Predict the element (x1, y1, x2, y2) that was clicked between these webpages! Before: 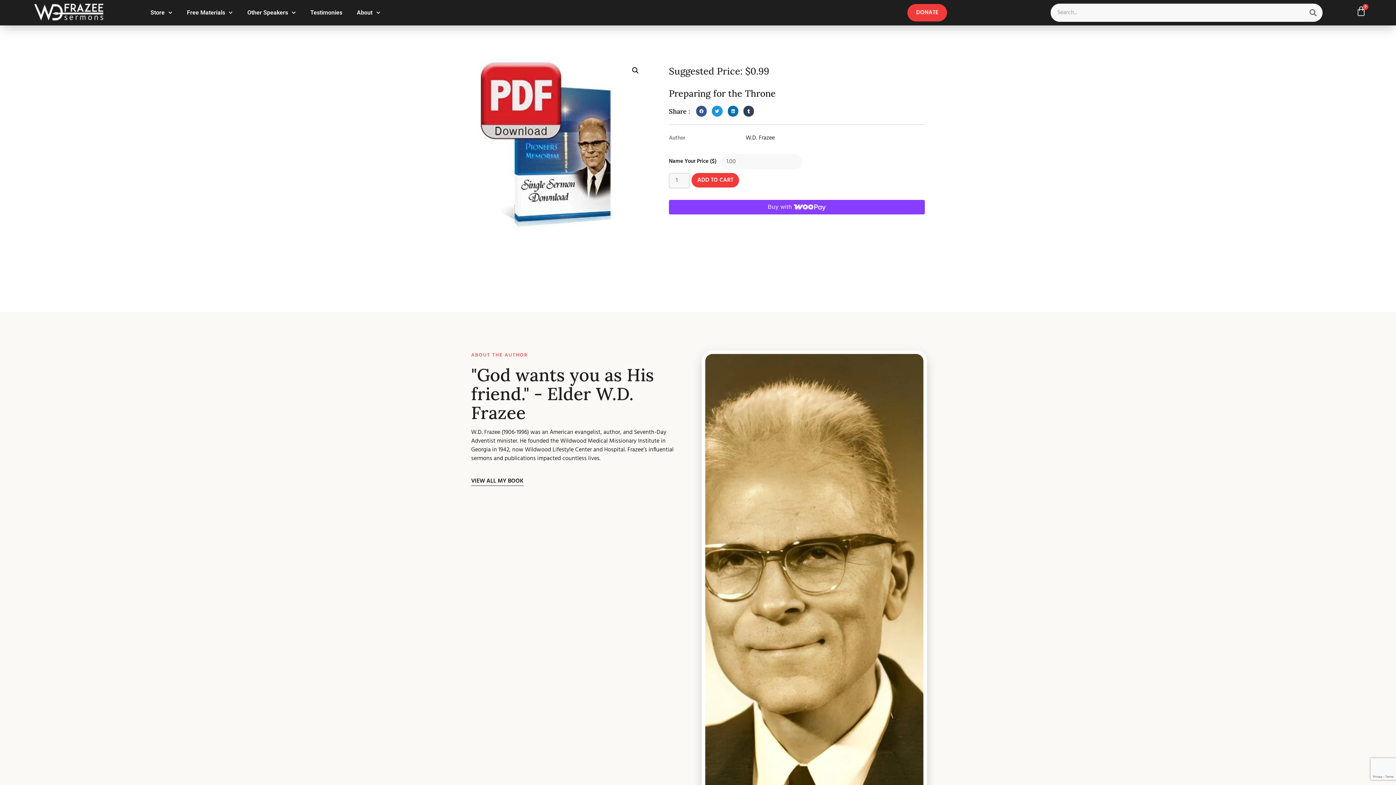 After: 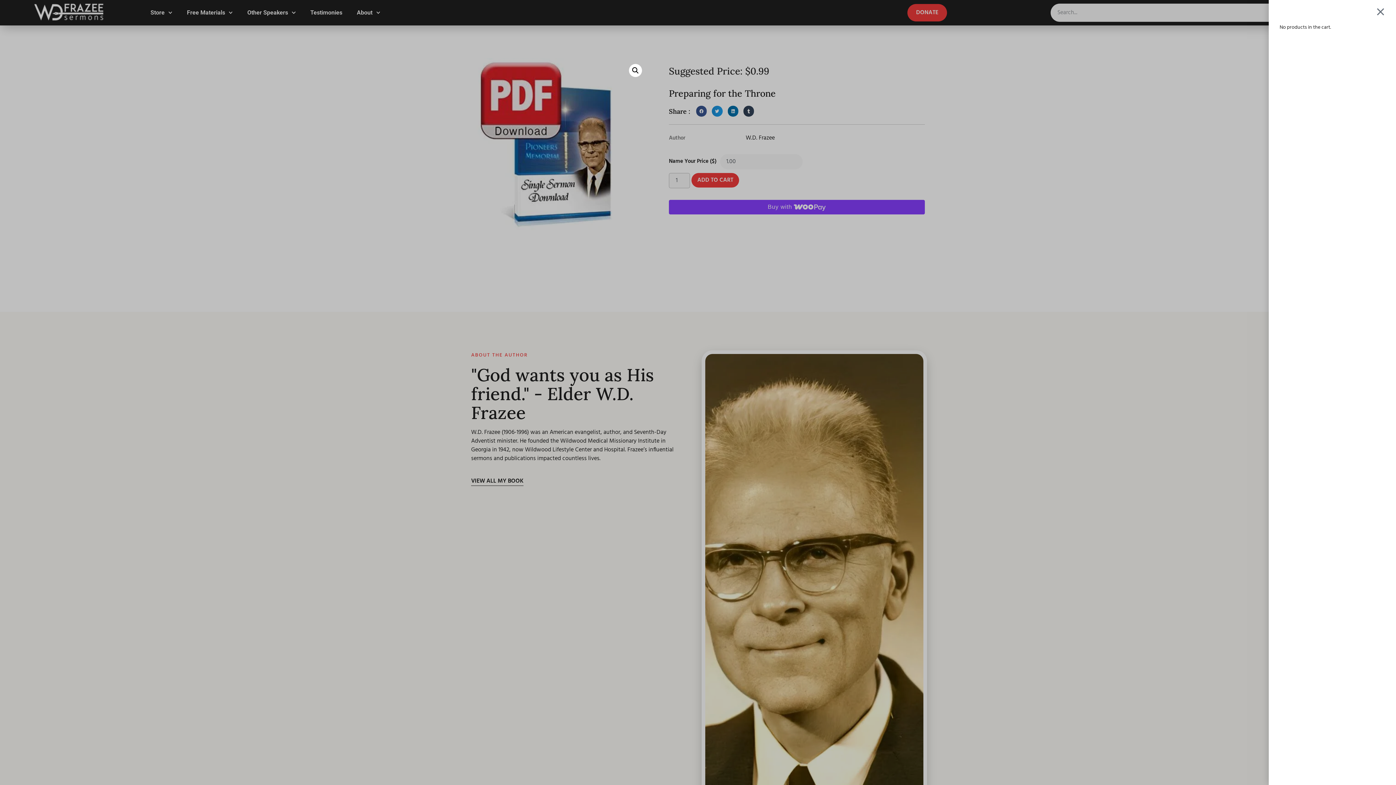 Action: bbox: (1356, 6, 1366, 16) label: 0
CART